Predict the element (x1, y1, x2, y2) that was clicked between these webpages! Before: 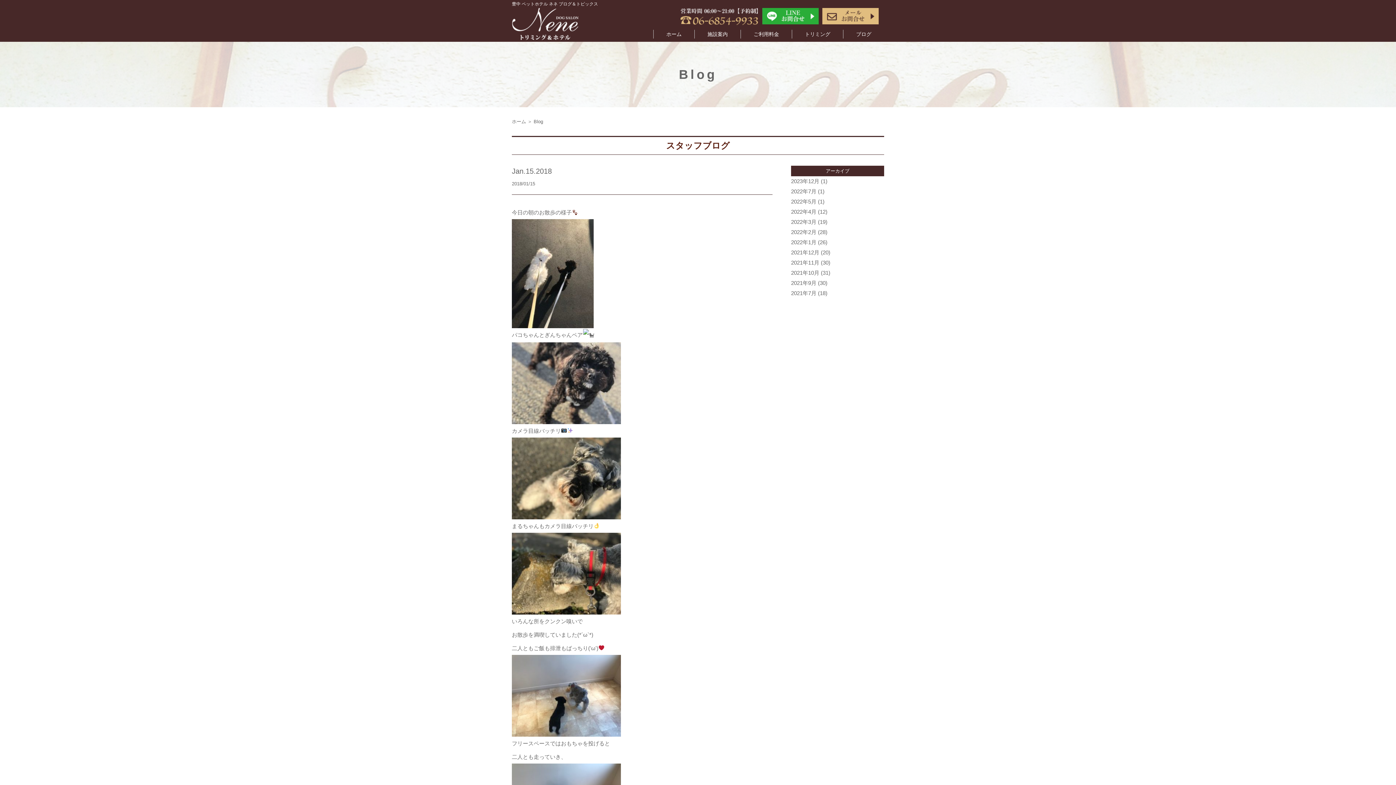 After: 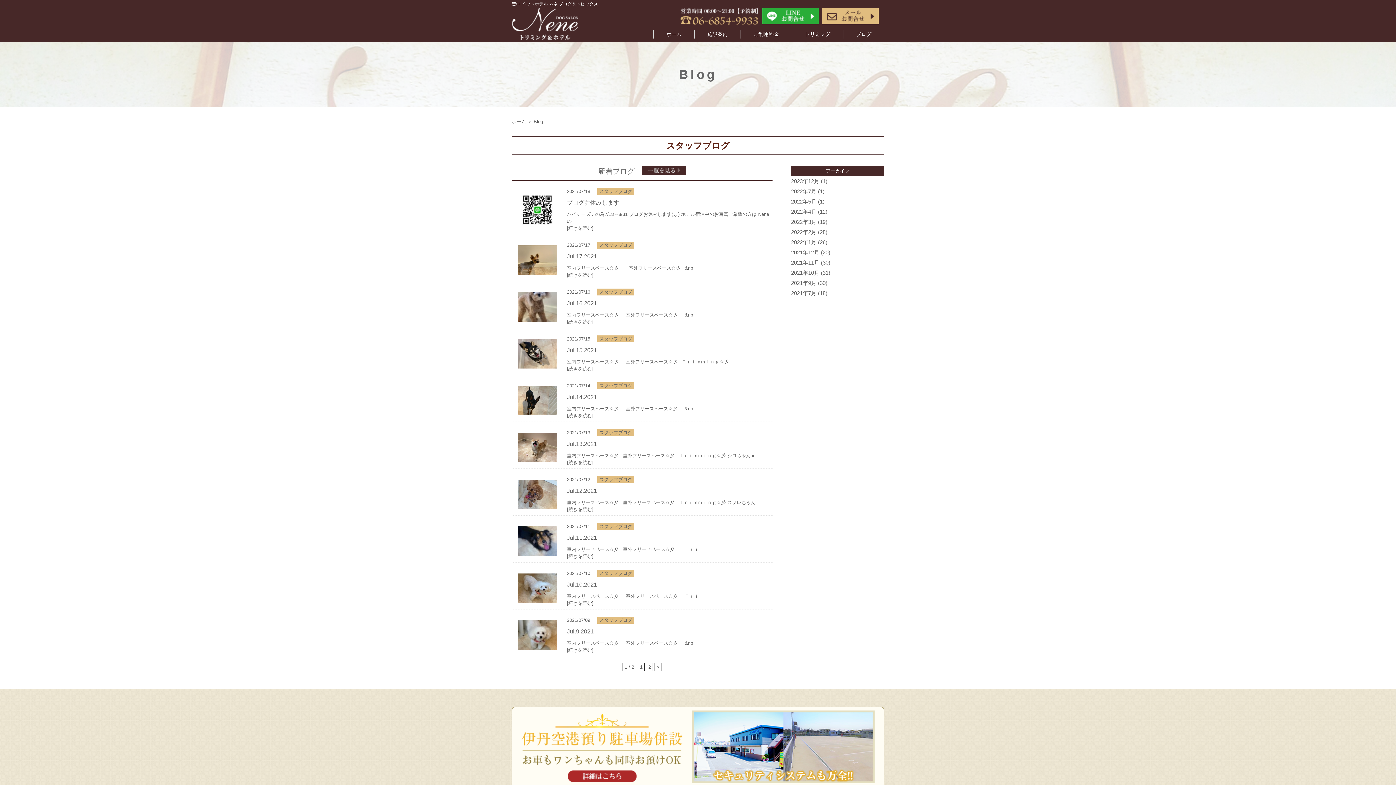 Action: bbox: (791, 290, 816, 296) label: 2021年7月